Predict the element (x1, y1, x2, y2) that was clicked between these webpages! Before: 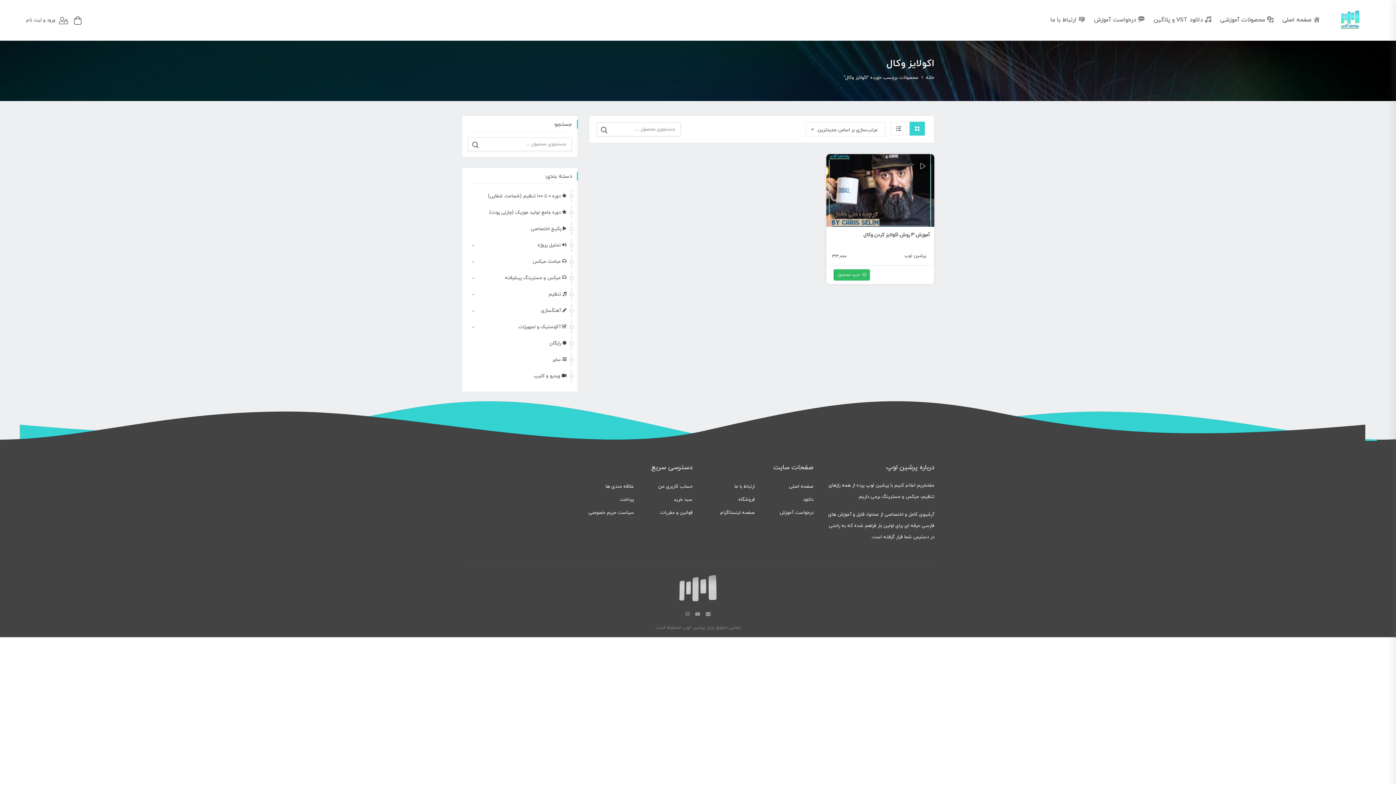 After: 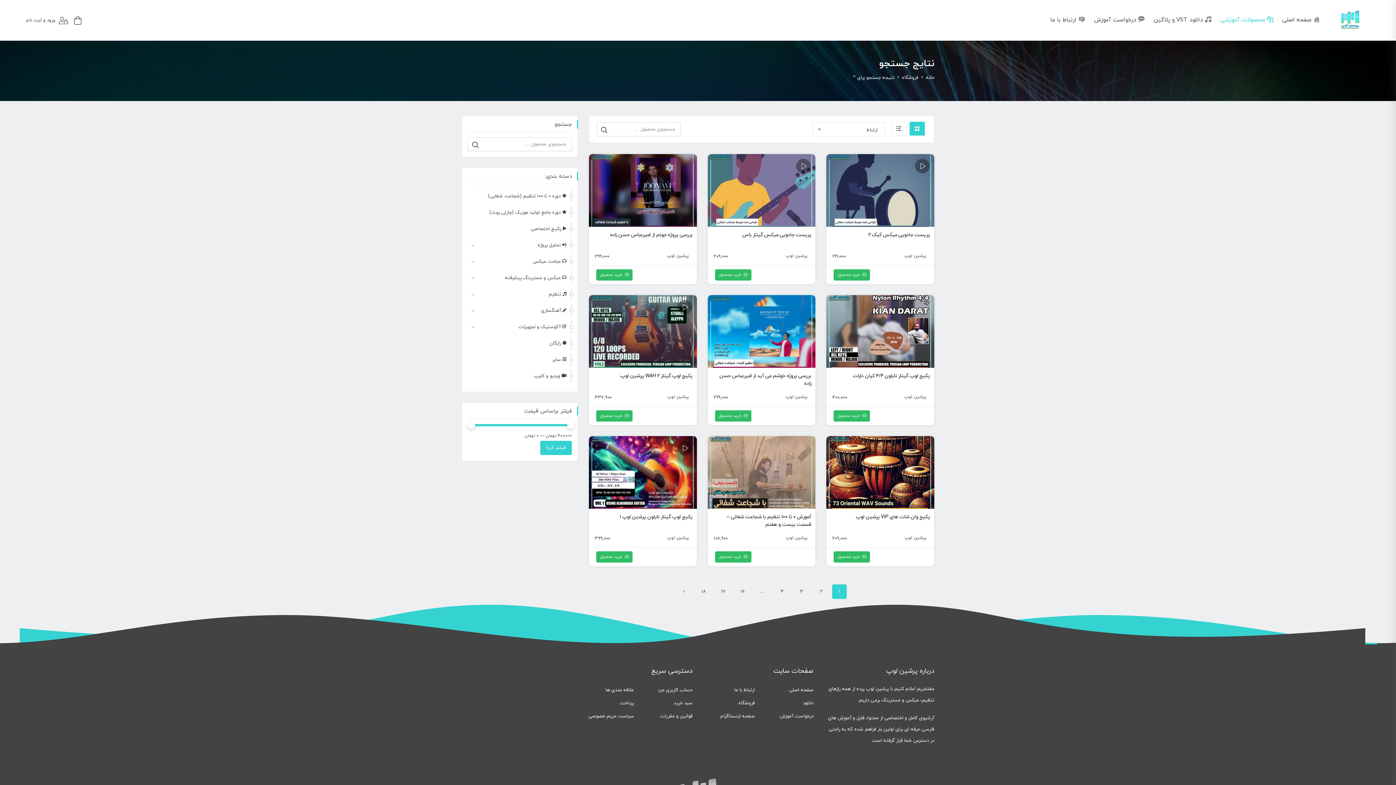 Action: bbox: (468, 137, 483, 152)